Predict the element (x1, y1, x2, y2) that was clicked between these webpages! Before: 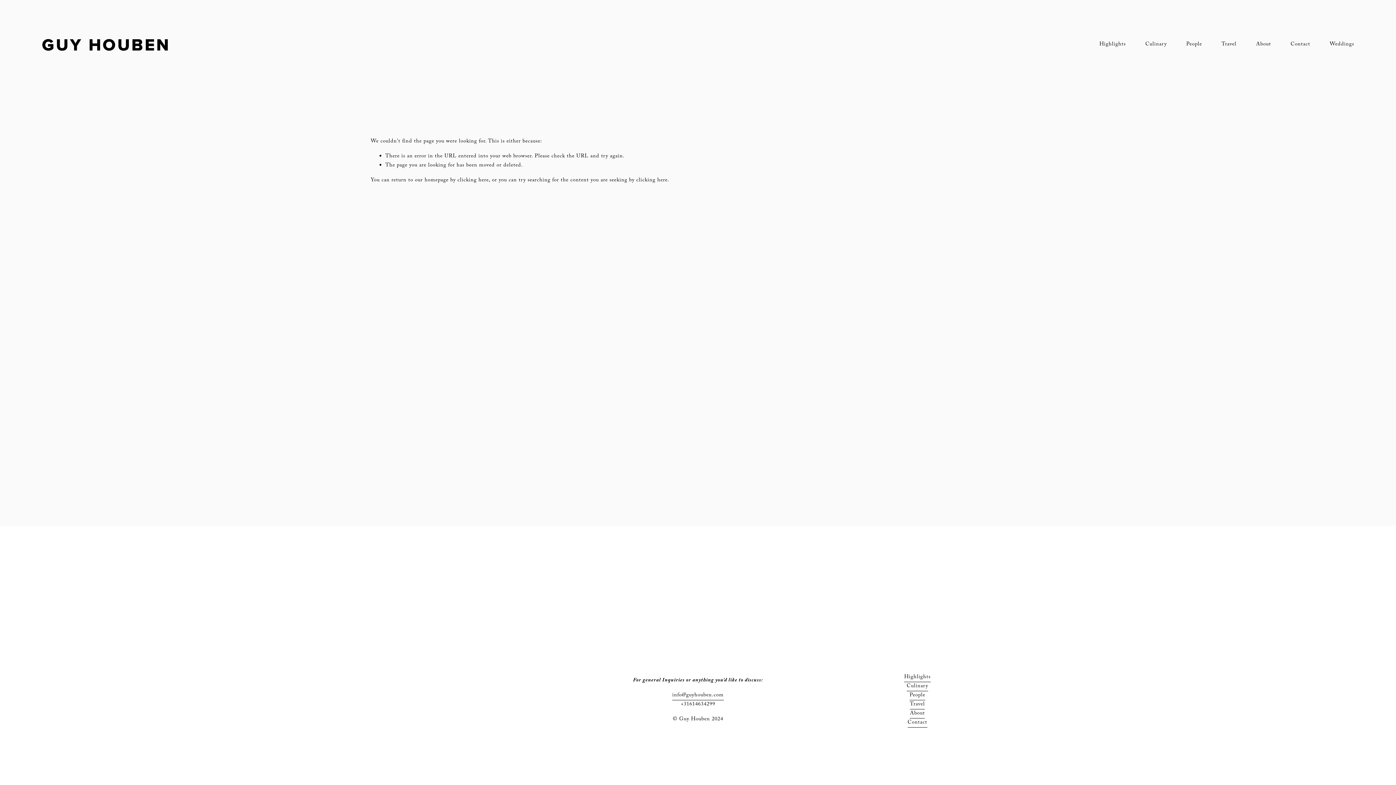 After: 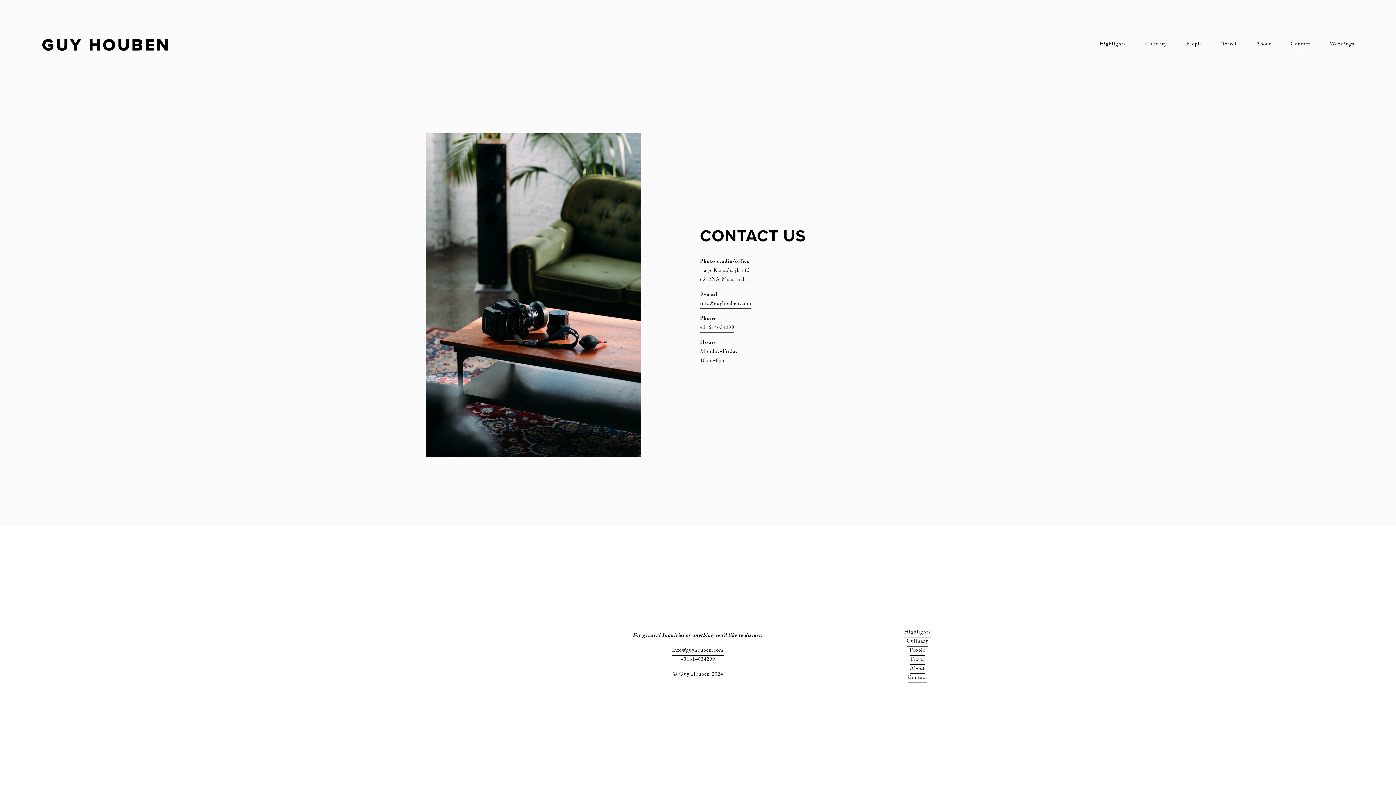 Action: label: Contact bbox: (1290, 39, 1310, 49)